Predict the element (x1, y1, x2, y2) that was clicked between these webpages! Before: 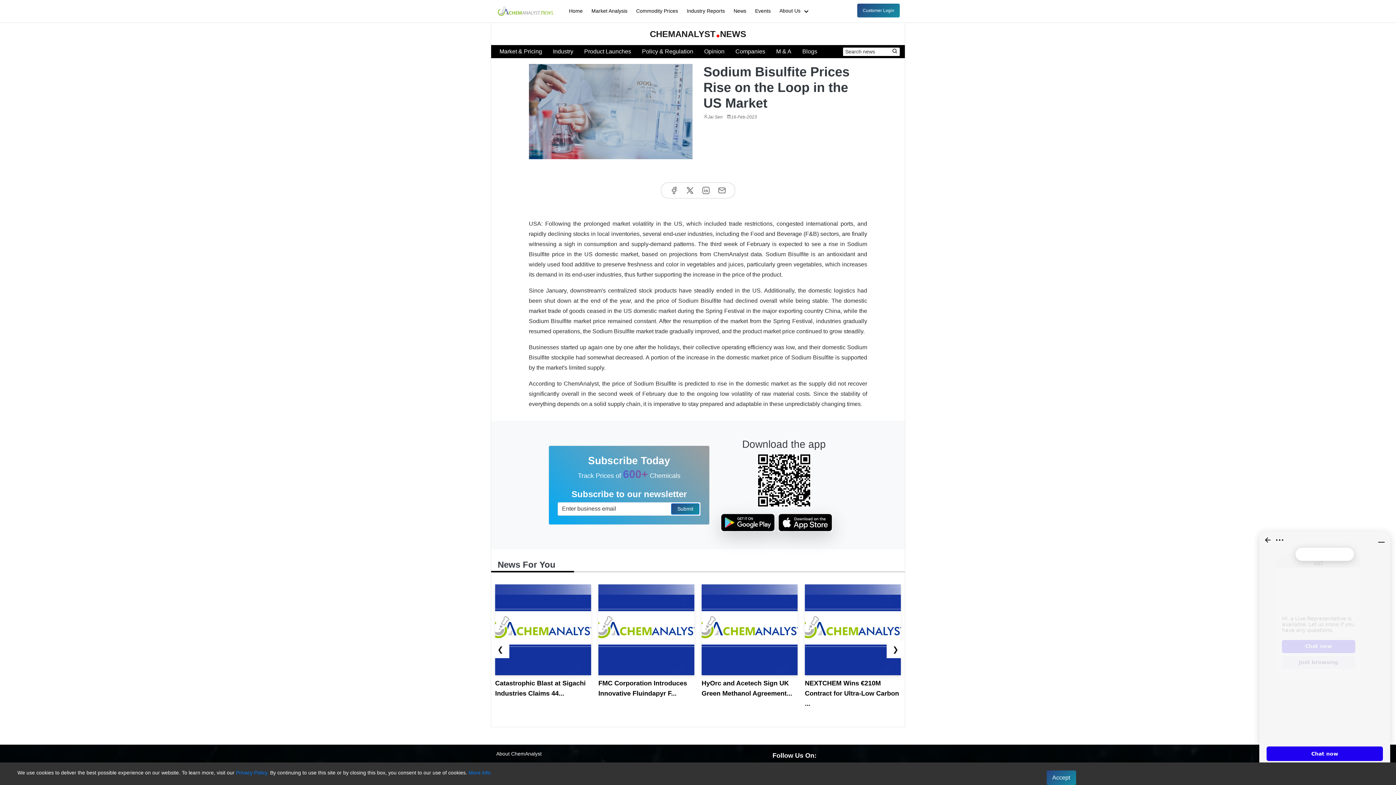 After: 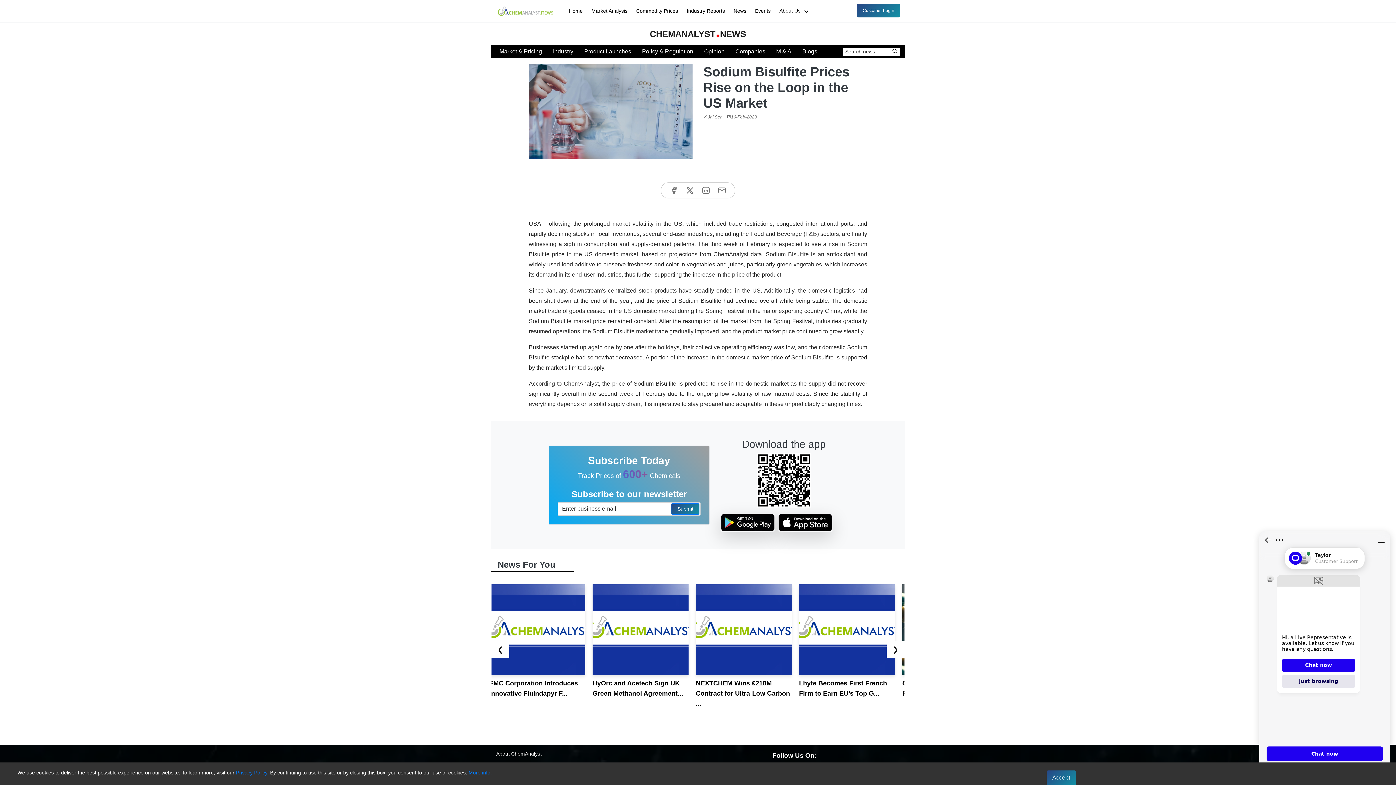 Action: bbox: (886, 641, 904, 658) label: ❯